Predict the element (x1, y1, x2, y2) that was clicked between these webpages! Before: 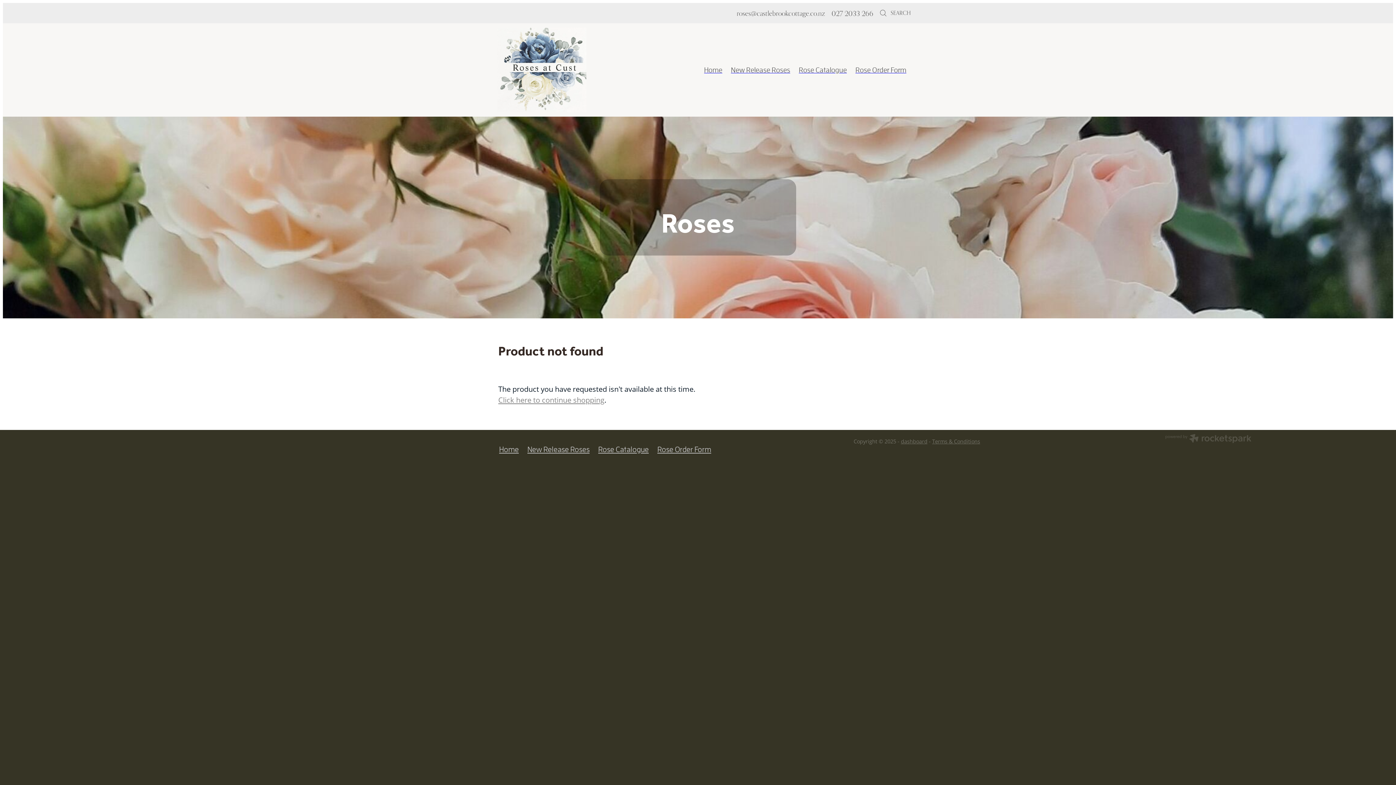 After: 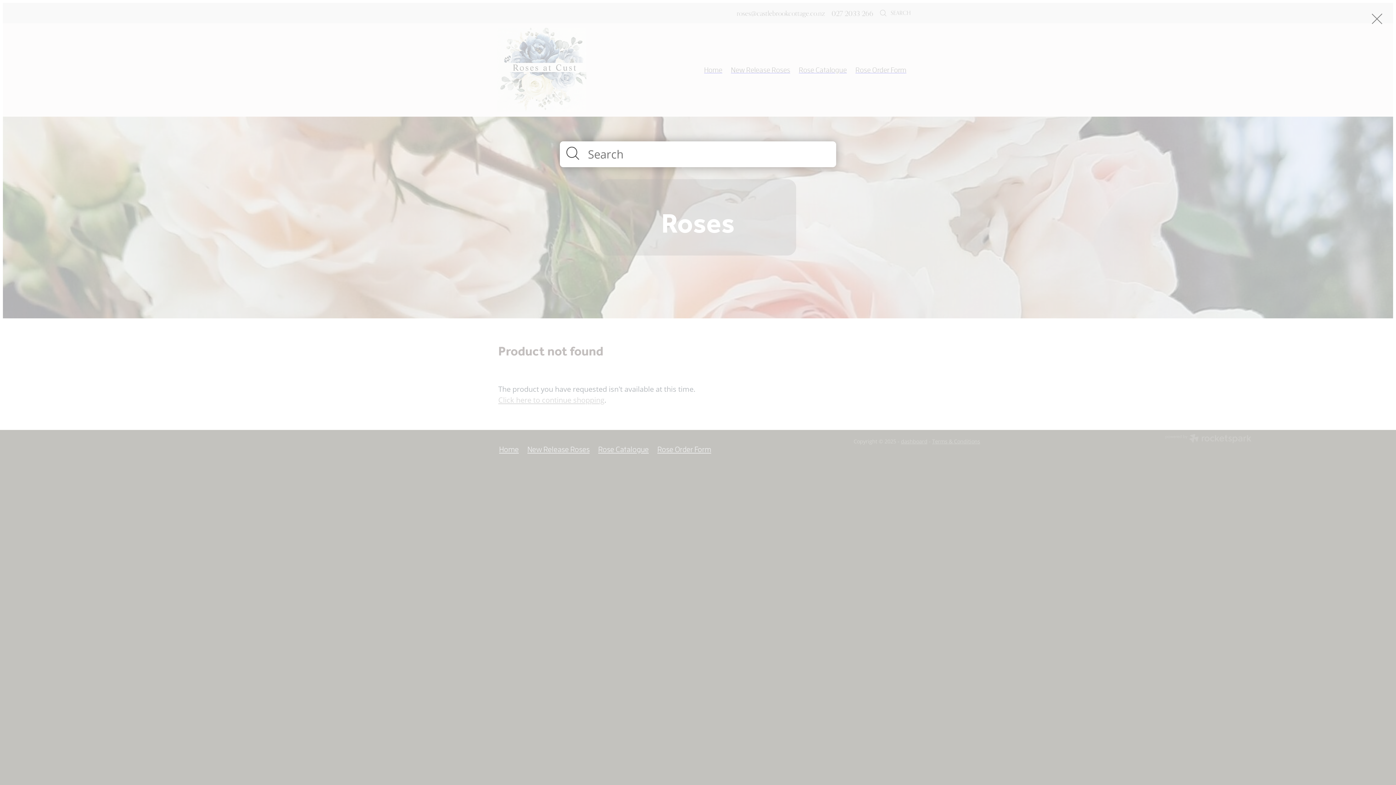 Action: label:  SEARCH bbox: (879, 9, 910, 16)